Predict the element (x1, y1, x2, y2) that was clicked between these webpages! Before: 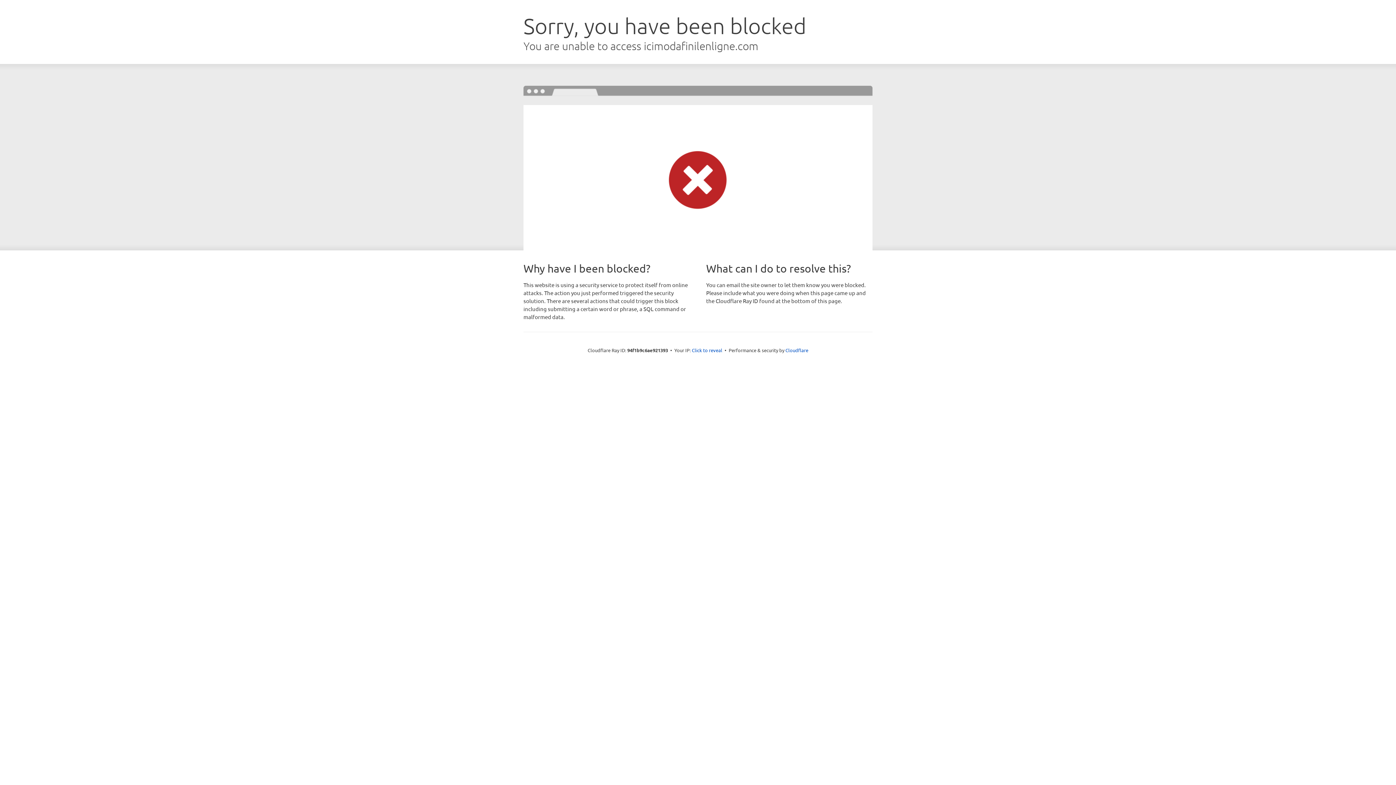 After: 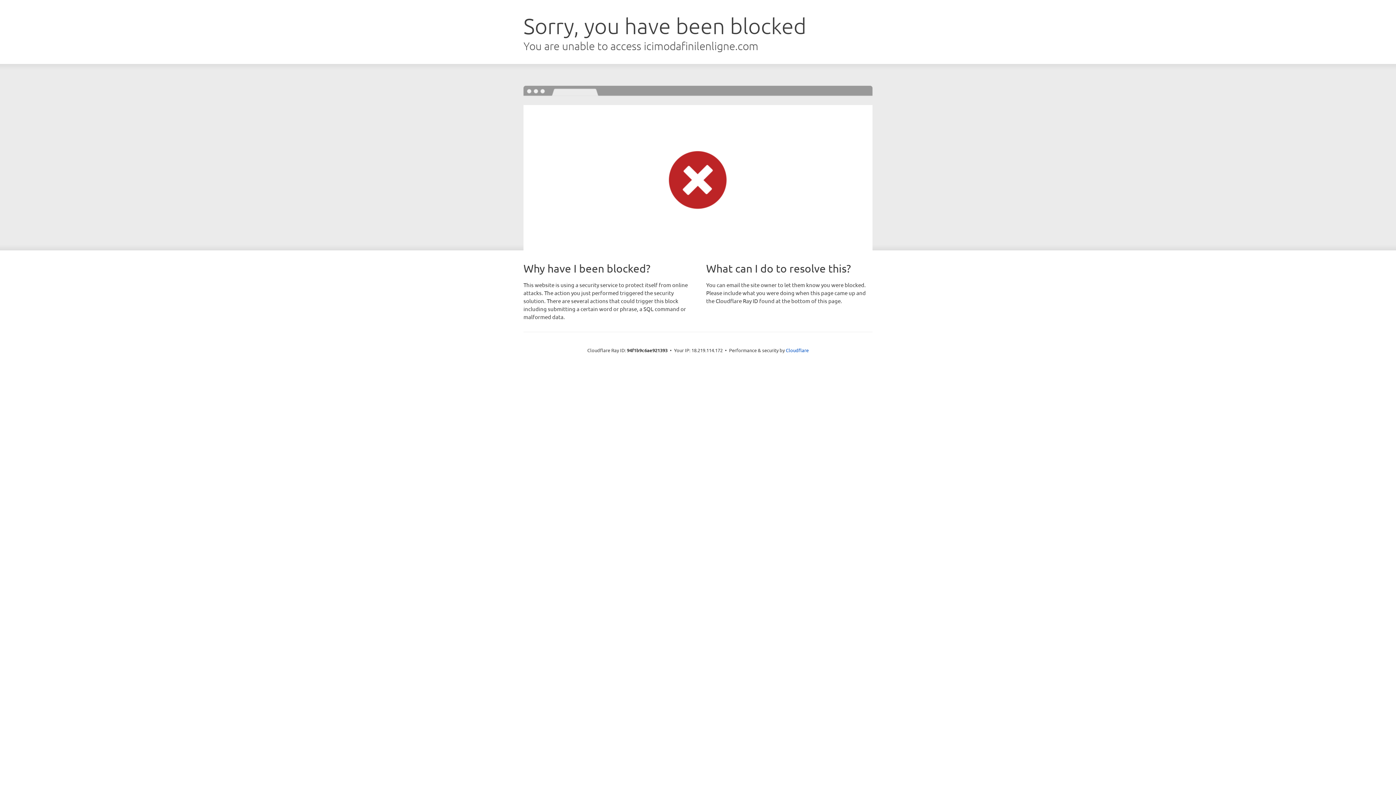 Action: bbox: (692, 346, 722, 353) label: Click to reveal